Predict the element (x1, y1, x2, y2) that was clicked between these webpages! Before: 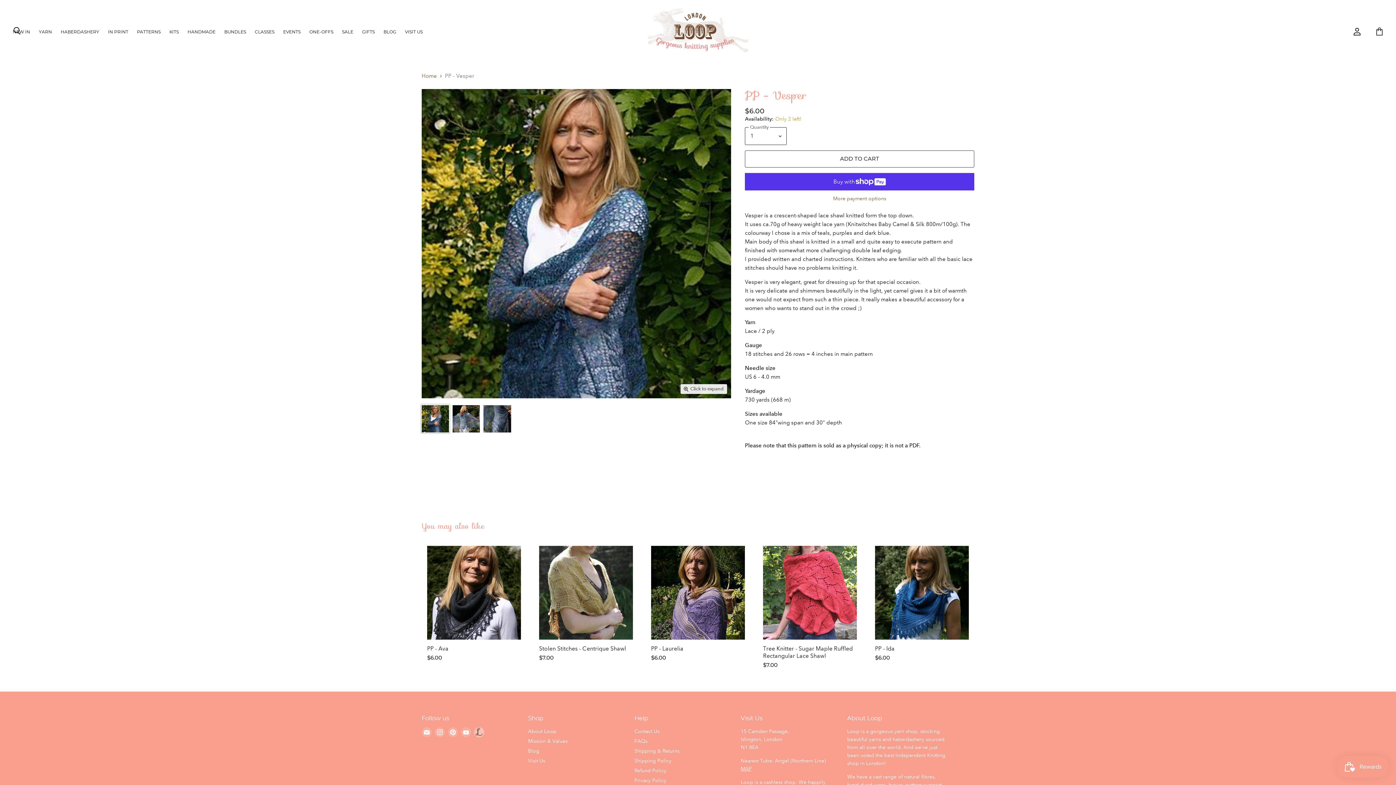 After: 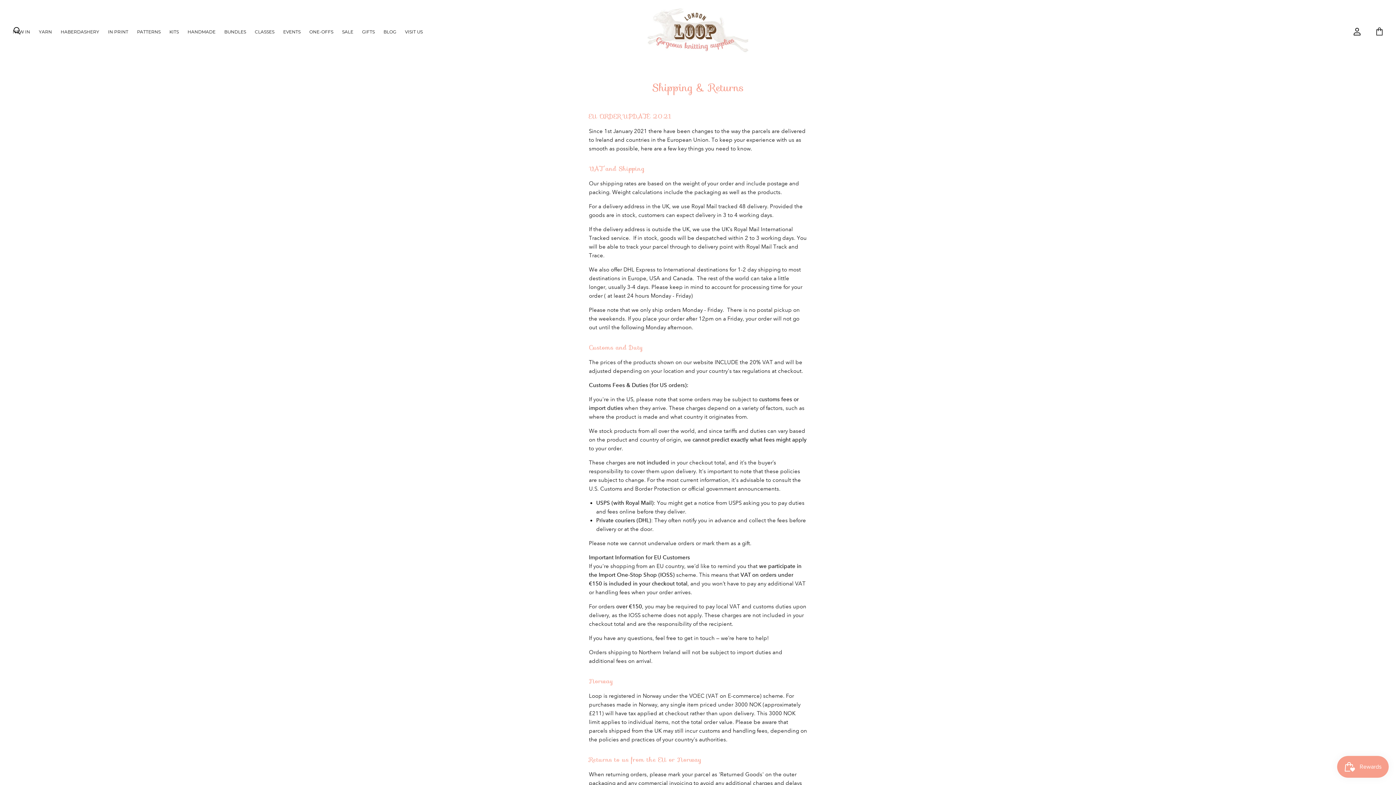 Action: label: Shipping & Returns bbox: (634, 747, 679, 754)